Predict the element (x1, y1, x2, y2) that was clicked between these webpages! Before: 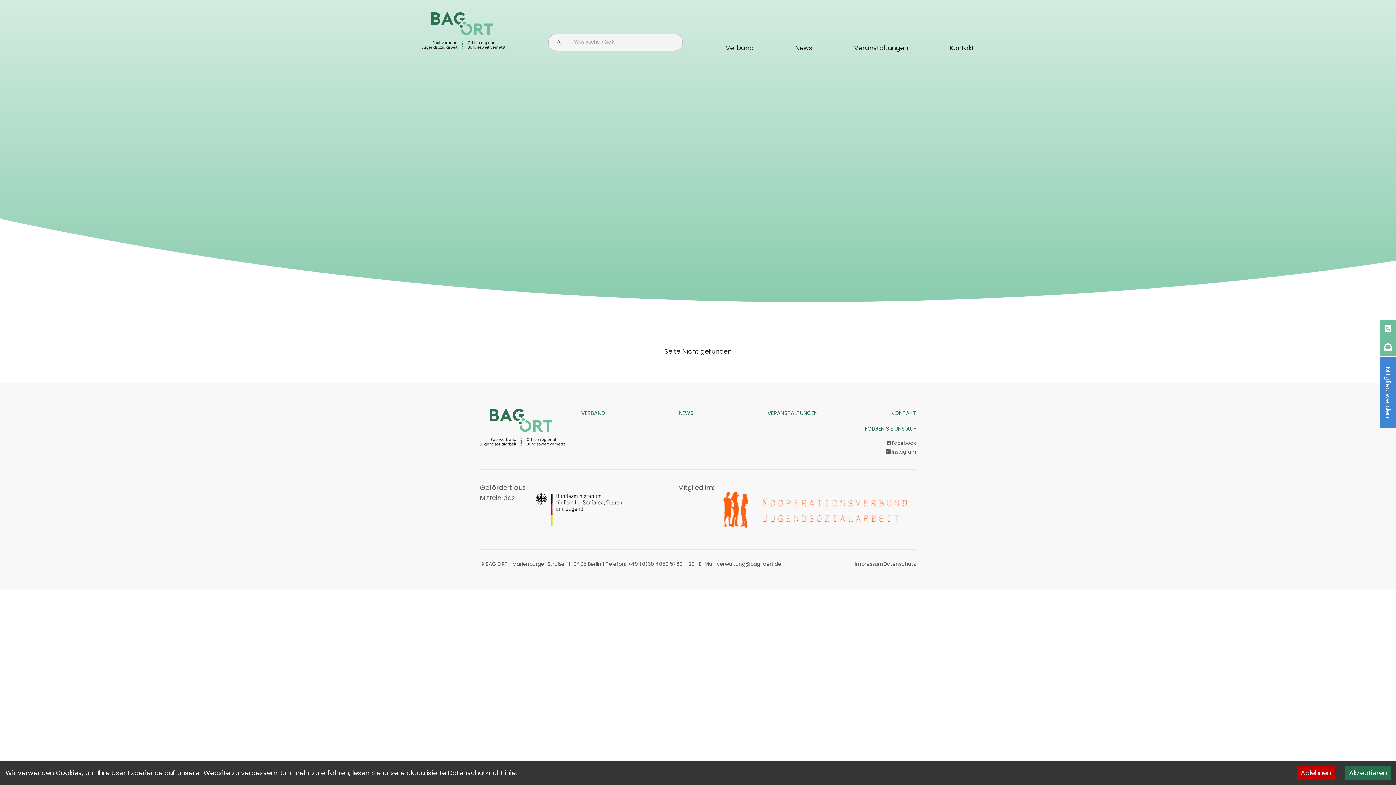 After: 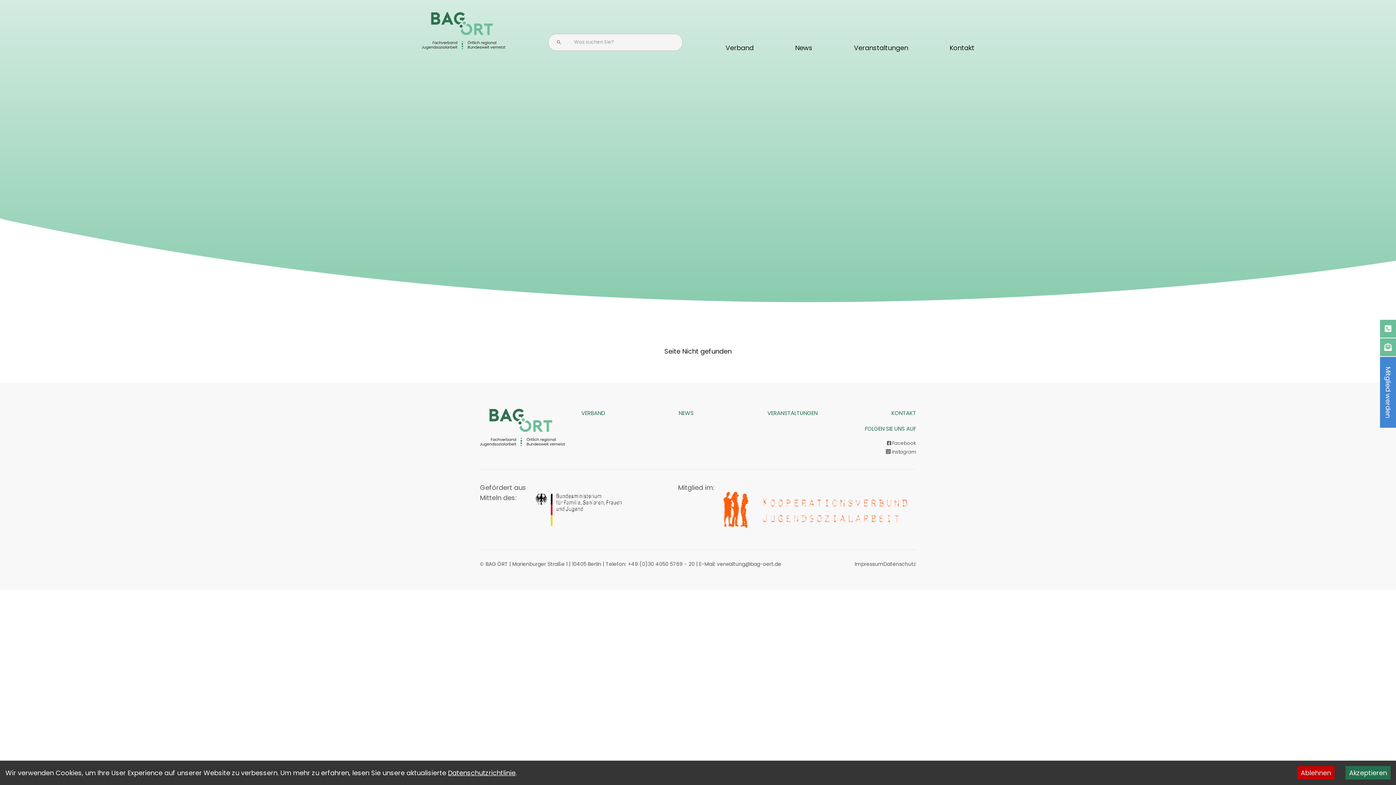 Action: label: verwaltung@bag-oert.de bbox: (717, 560, 781, 568)